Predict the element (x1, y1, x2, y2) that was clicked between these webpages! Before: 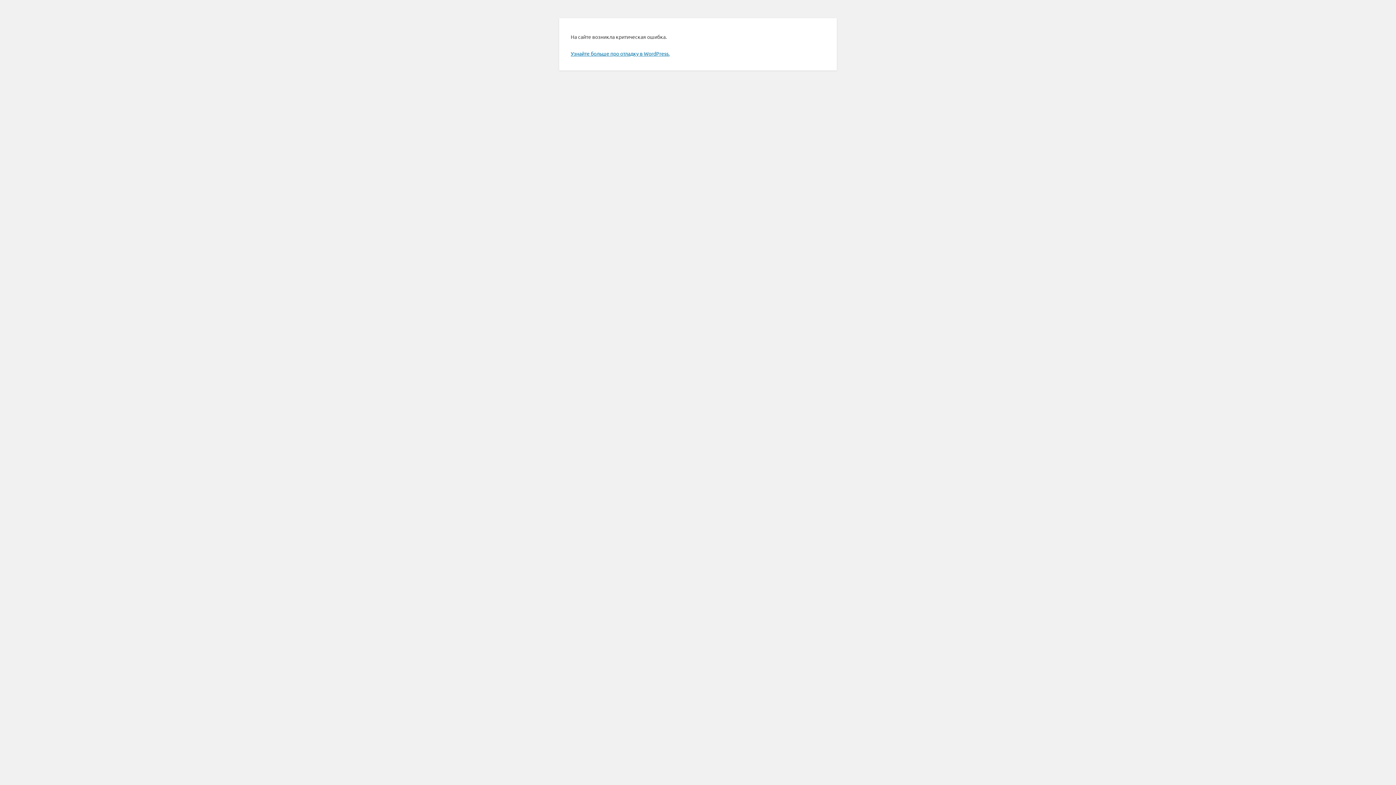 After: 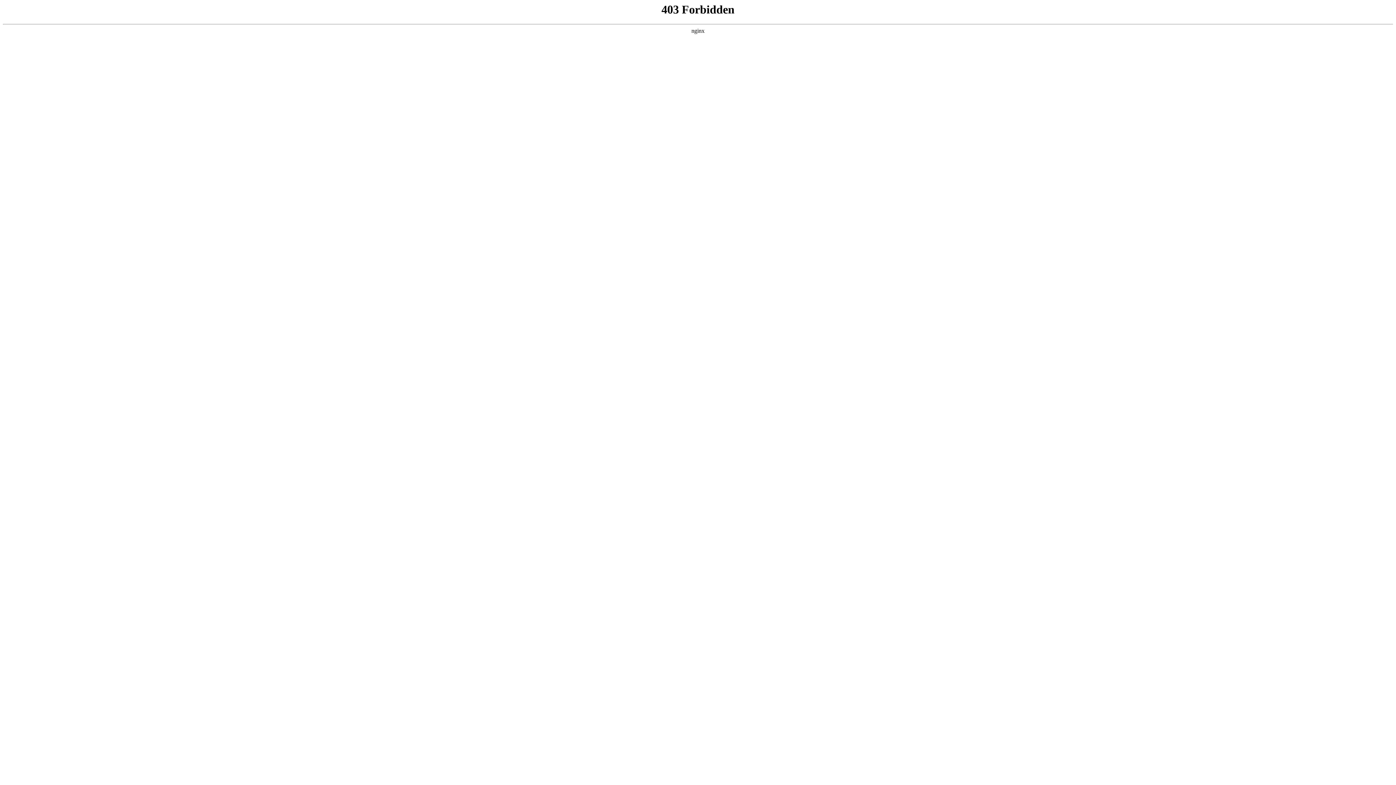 Action: bbox: (570, 50, 669, 56) label: Узнайте больше про отладку в WordPress.